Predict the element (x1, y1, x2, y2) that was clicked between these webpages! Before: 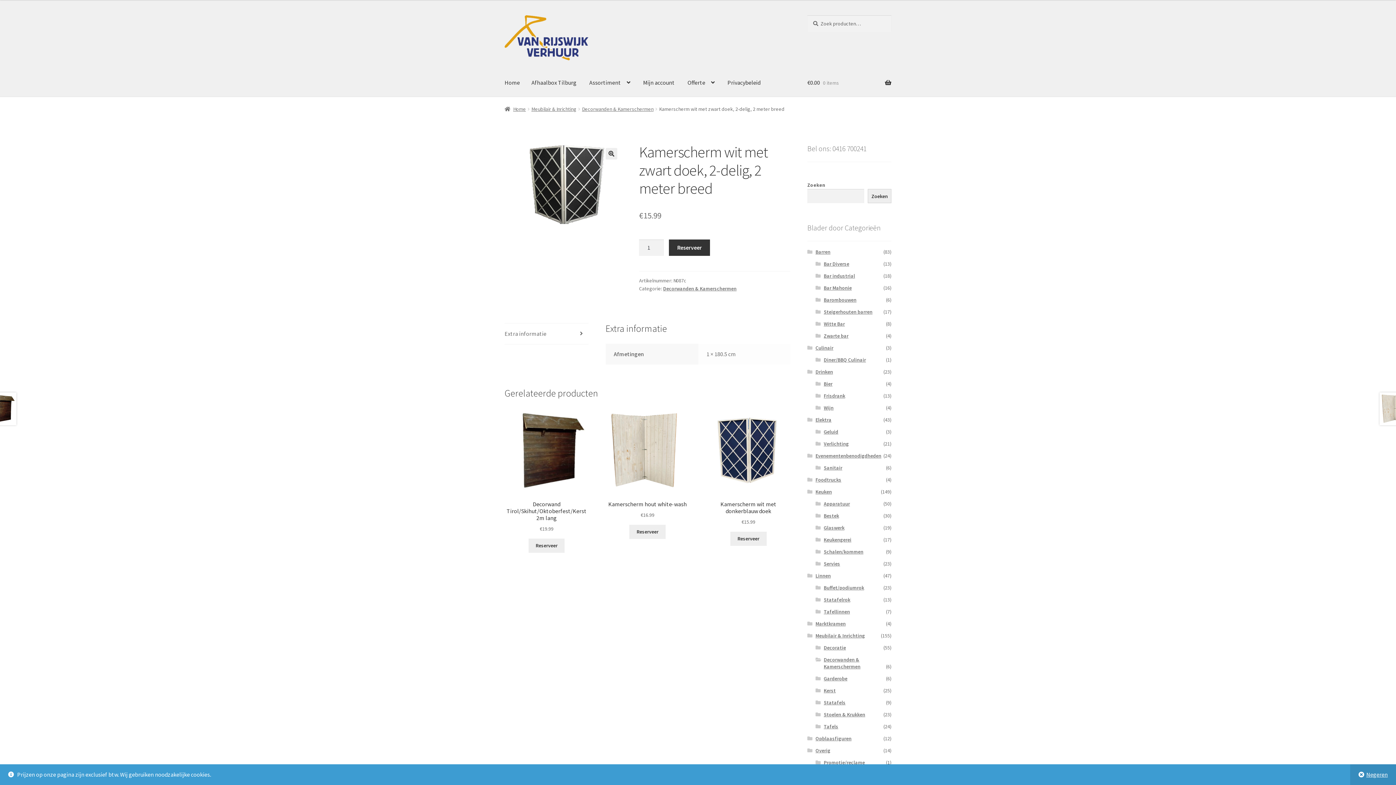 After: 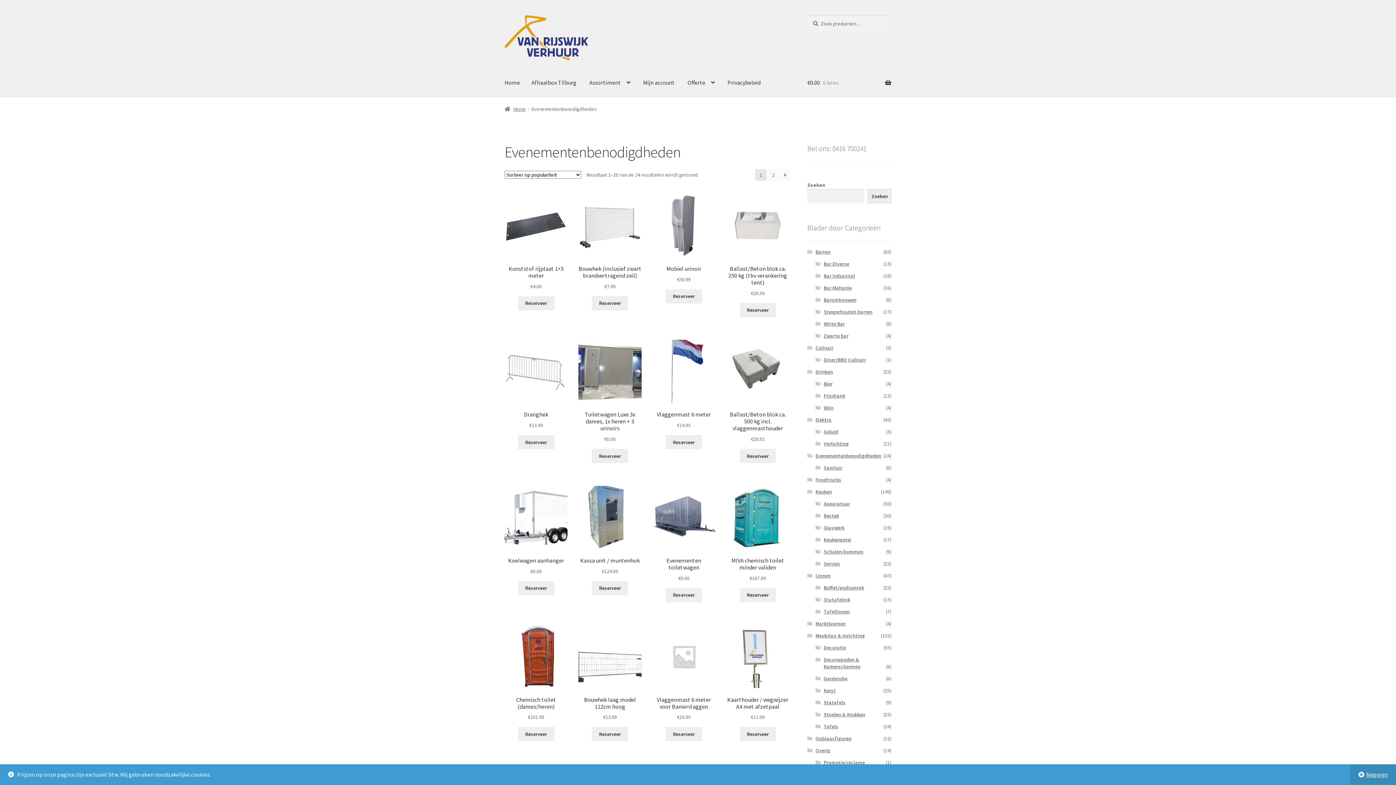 Action: bbox: (815, 452, 881, 459) label: Evenementenbenodigdheden